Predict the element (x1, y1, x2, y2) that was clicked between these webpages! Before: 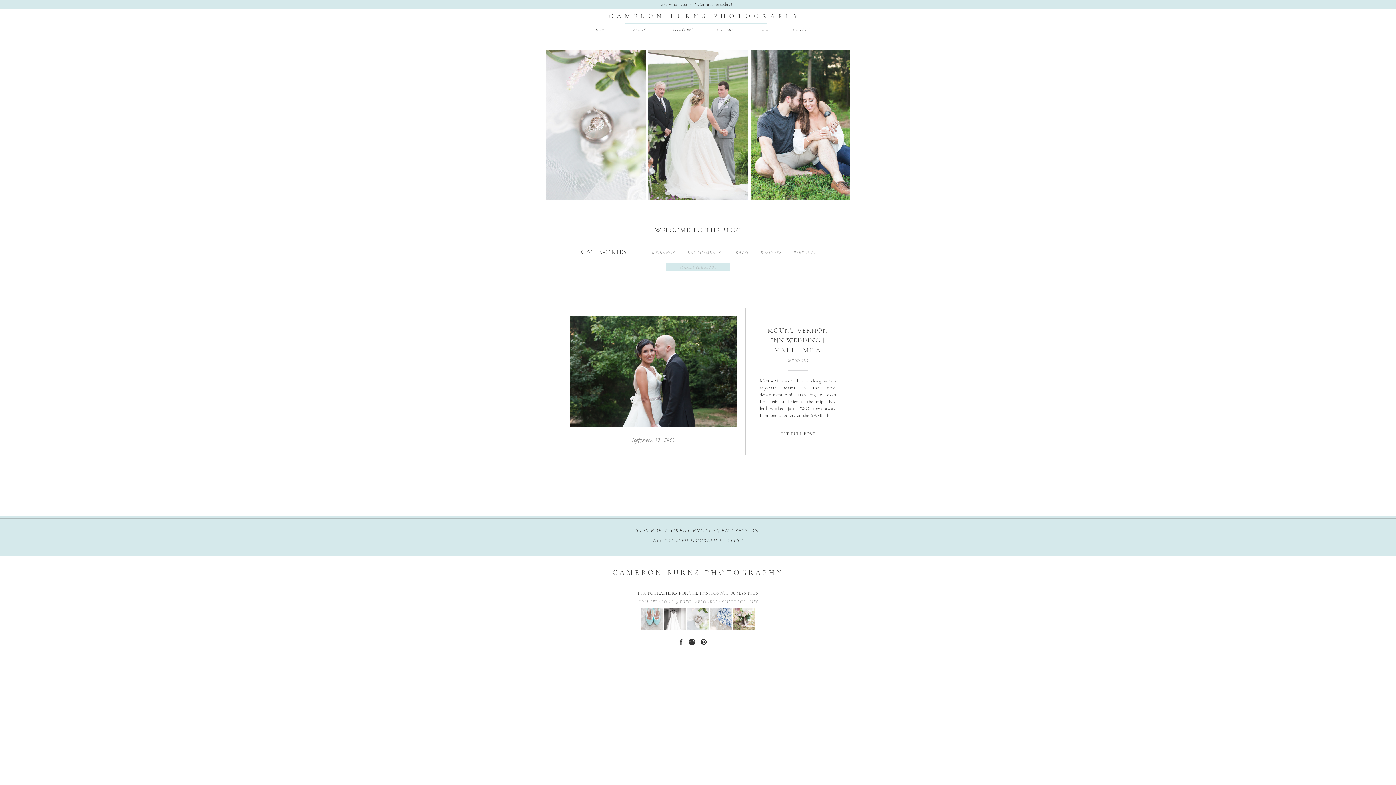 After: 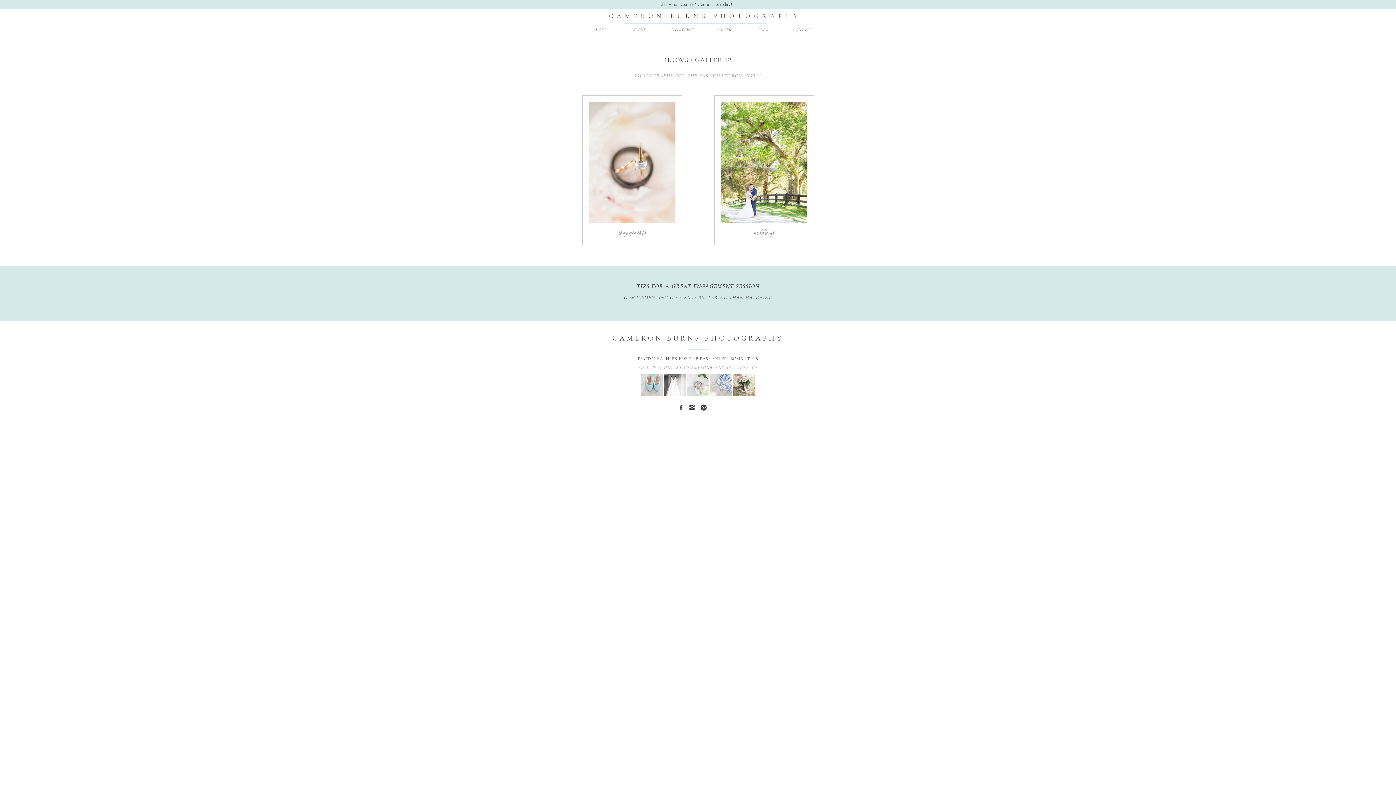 Action: label: GALLERY bbox: (717, 27, 733, 34)